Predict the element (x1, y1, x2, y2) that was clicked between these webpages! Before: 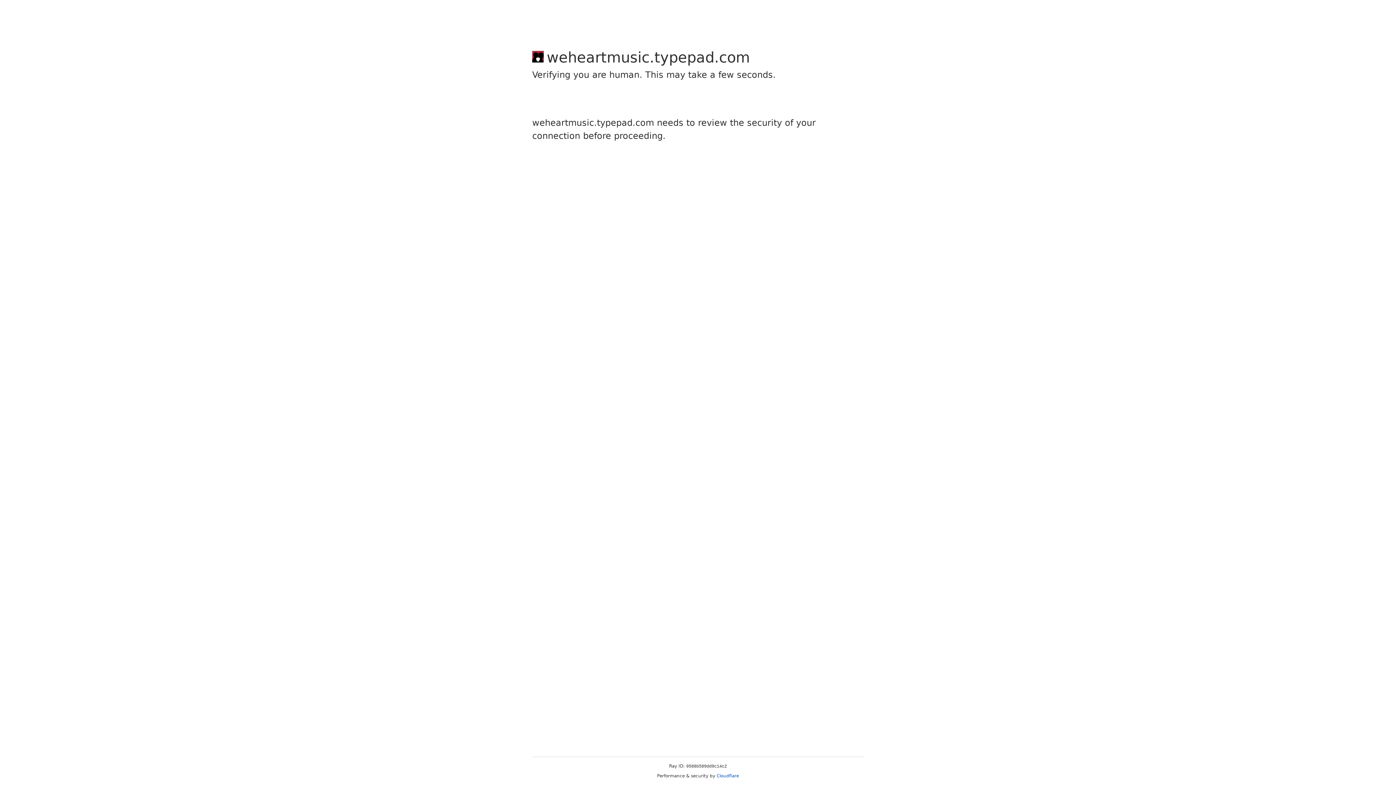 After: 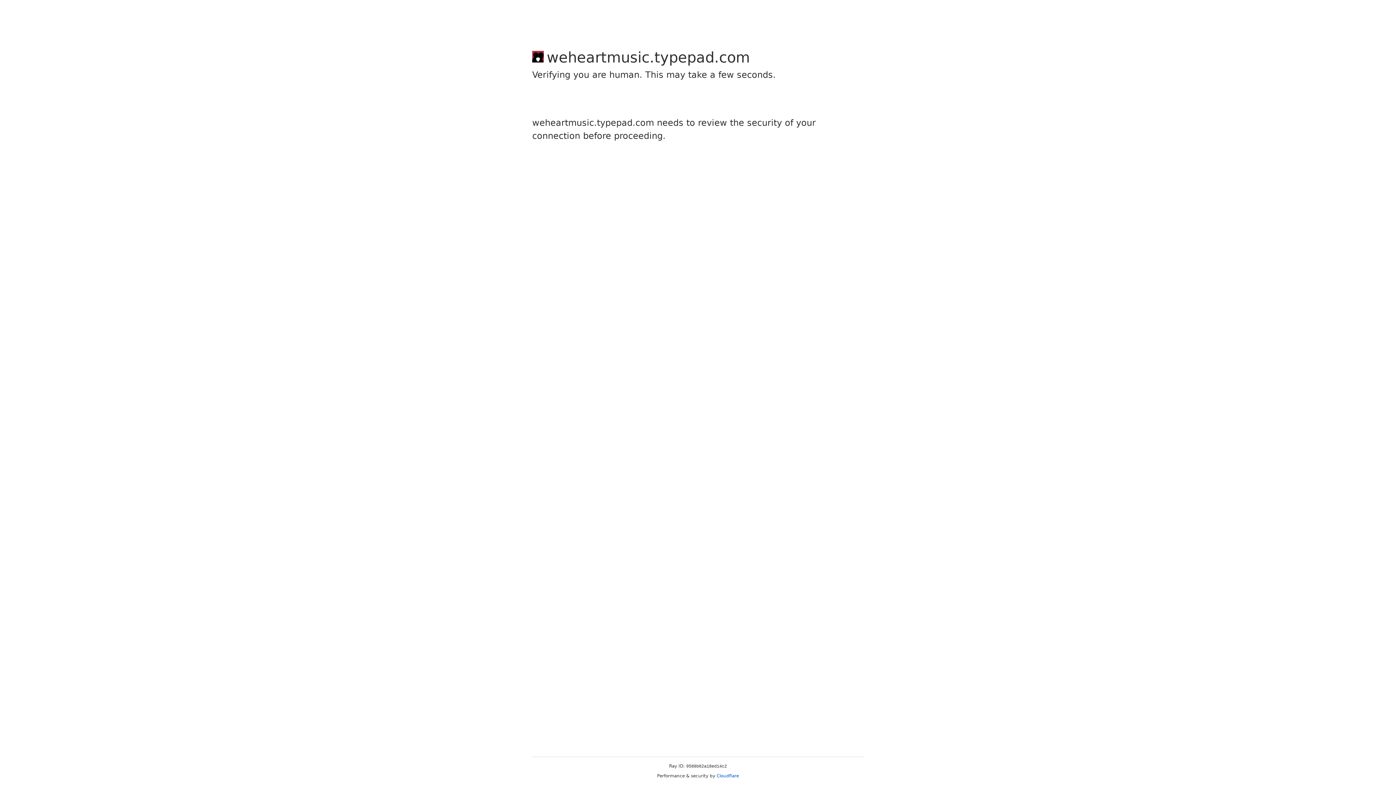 Action: label: Cloudflare bbox: (716, 773, 739, 778)